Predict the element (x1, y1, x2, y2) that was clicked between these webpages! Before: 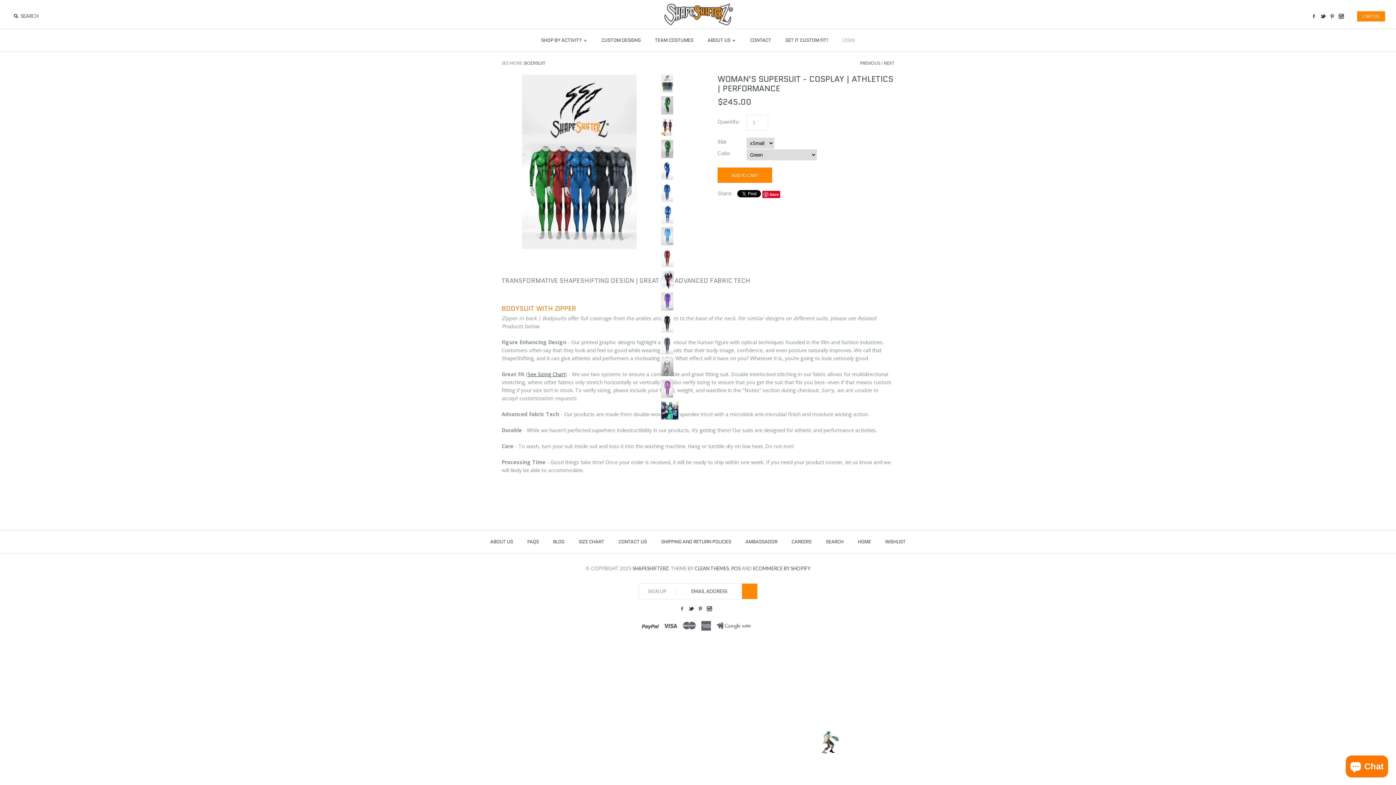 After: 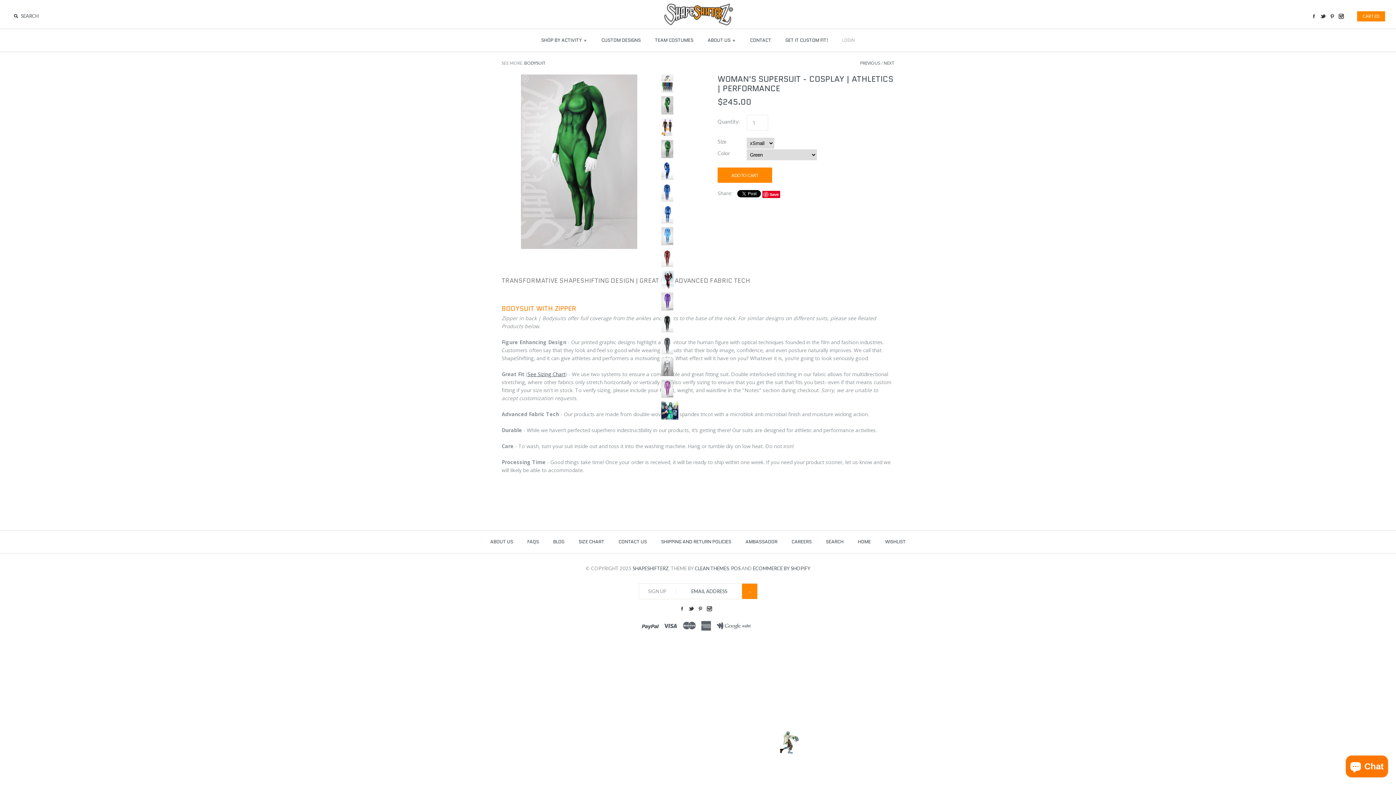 Action: bbox: (661, 96, 678, 114)